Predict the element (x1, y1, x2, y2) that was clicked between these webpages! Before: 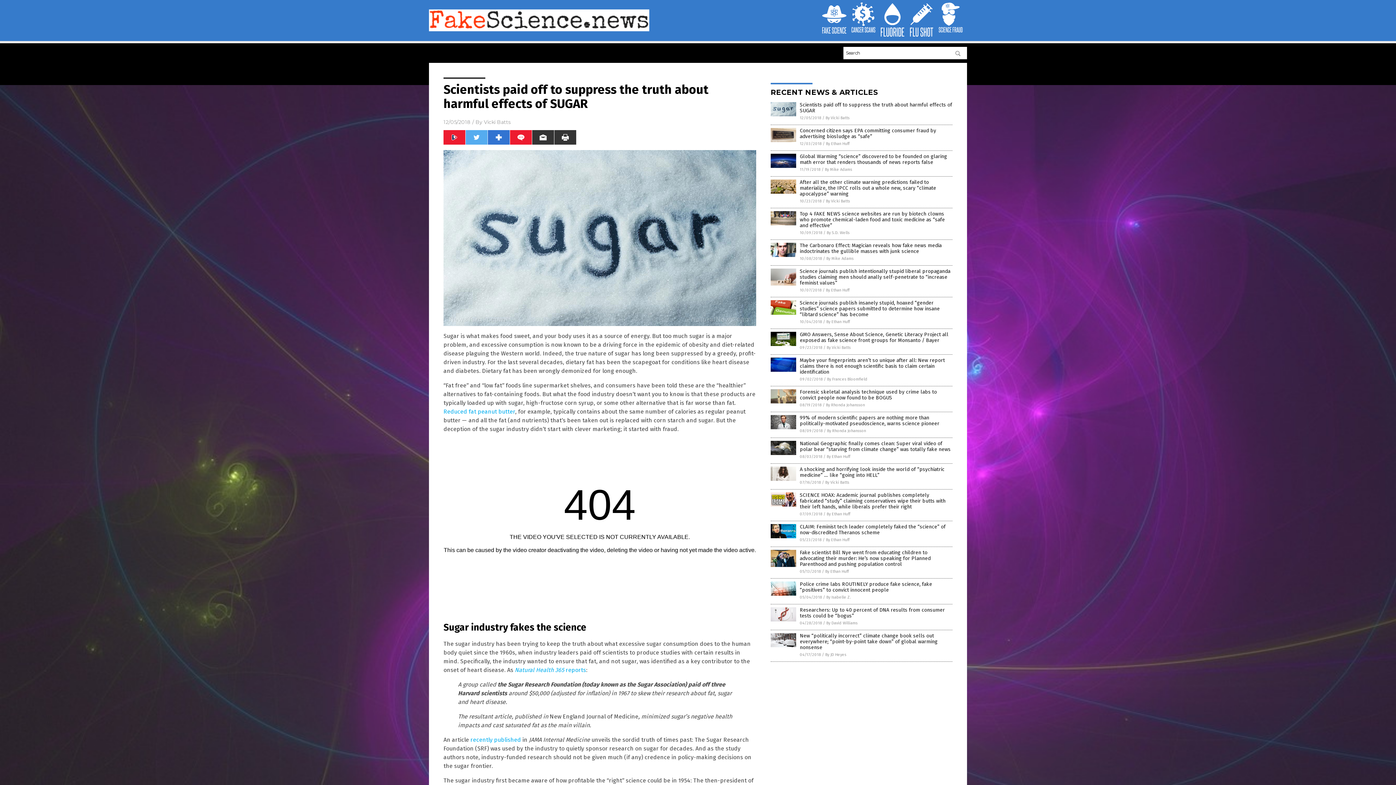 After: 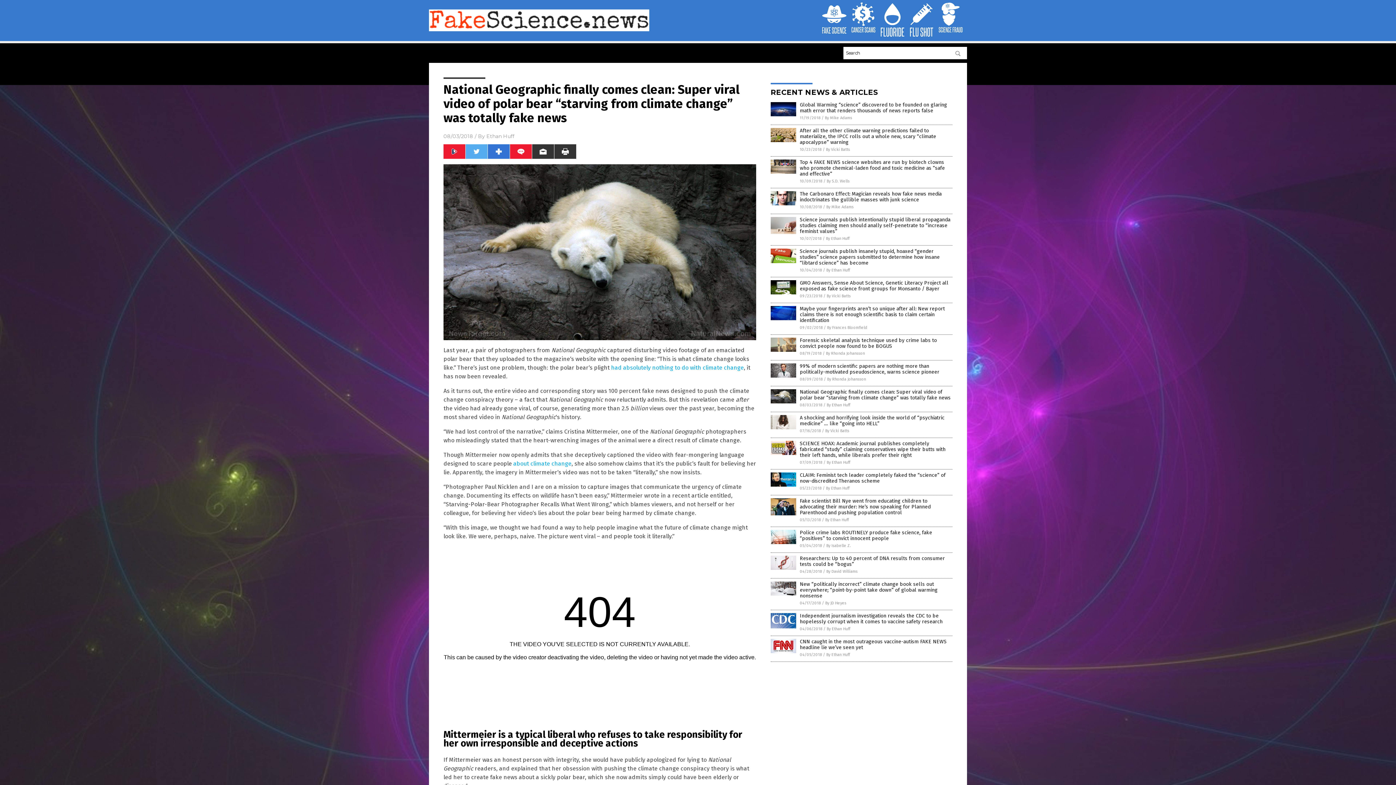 Action: bbox: (800, 440, 950, 452) label: National Geographic finally comes clean: Super viral video of polar bear “starving from climate change” was totally fake news